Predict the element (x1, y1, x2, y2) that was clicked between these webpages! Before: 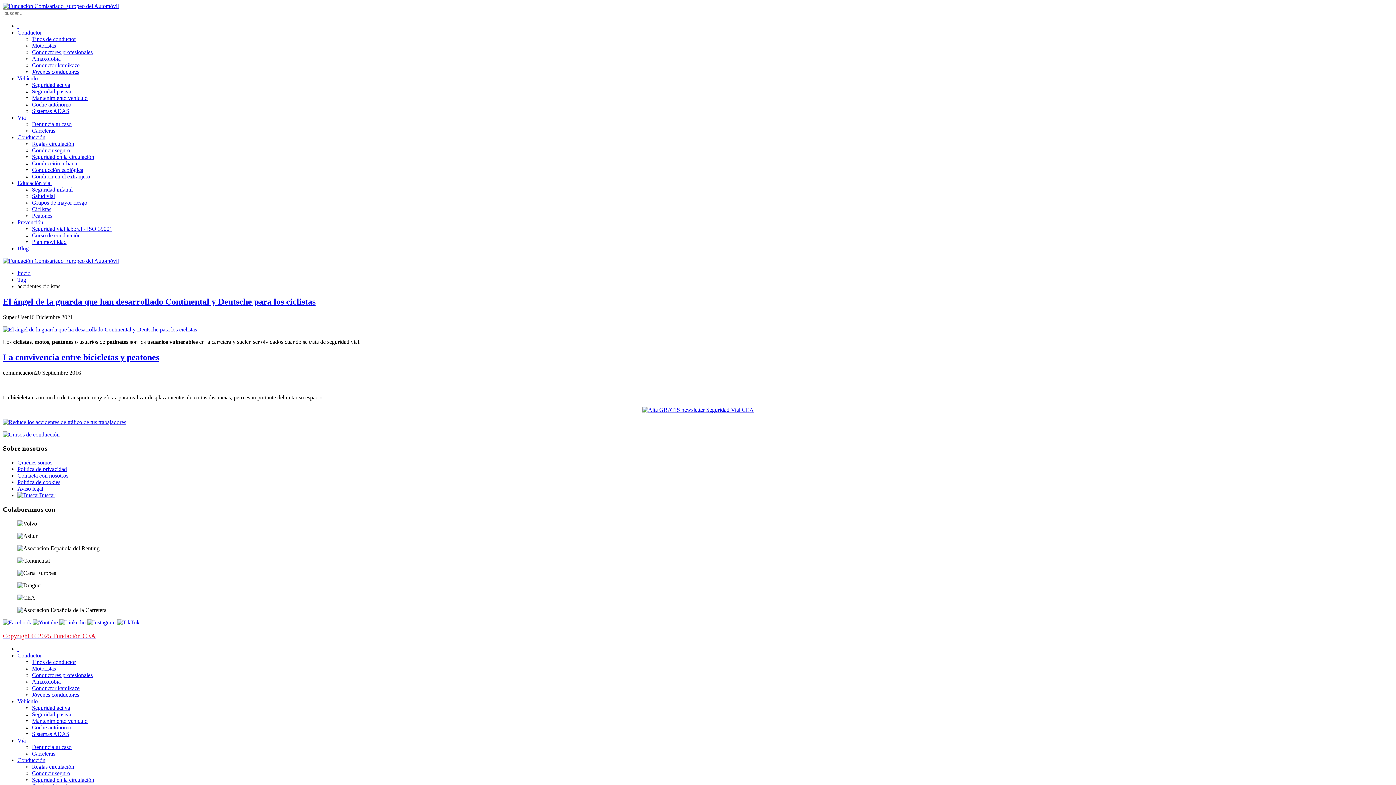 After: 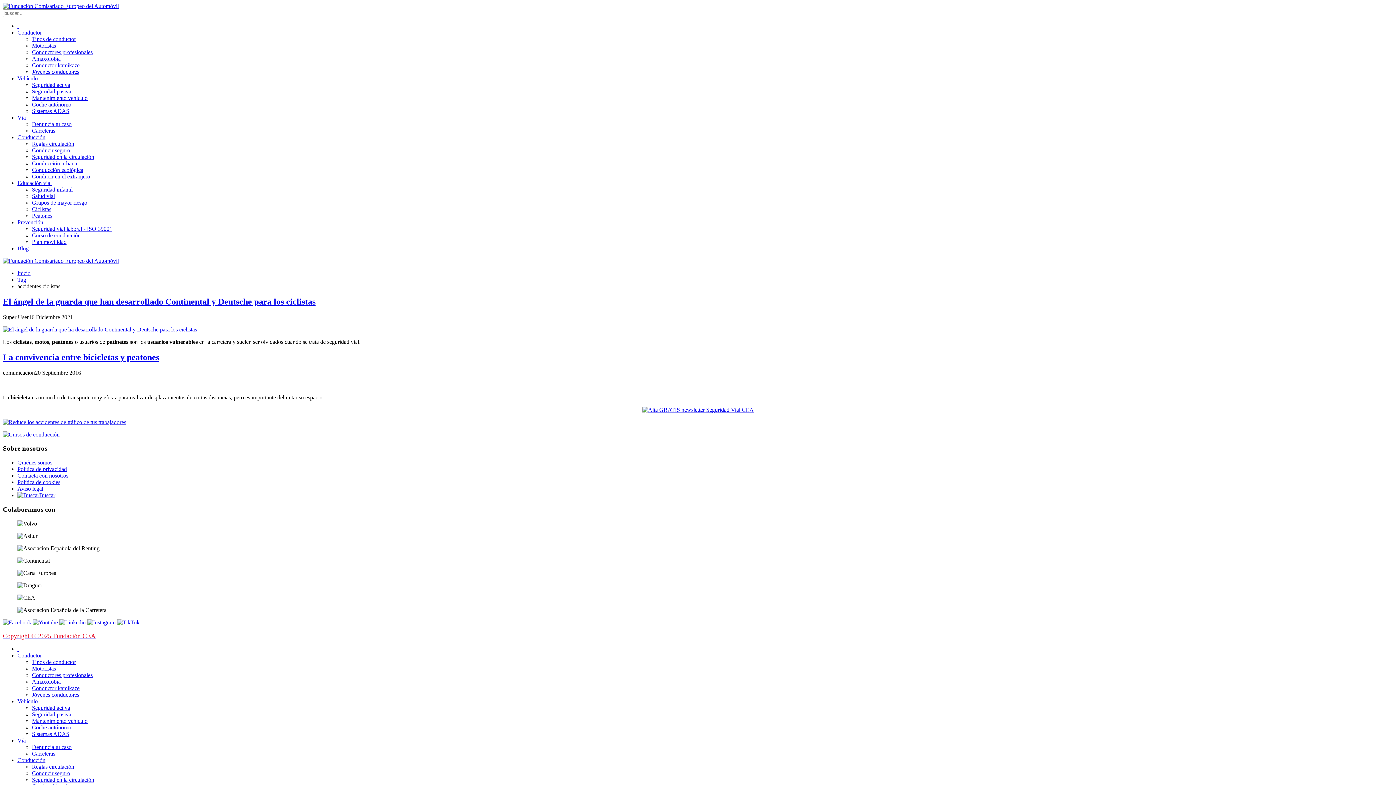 Action: bbox: (59, 619, 85, 625)